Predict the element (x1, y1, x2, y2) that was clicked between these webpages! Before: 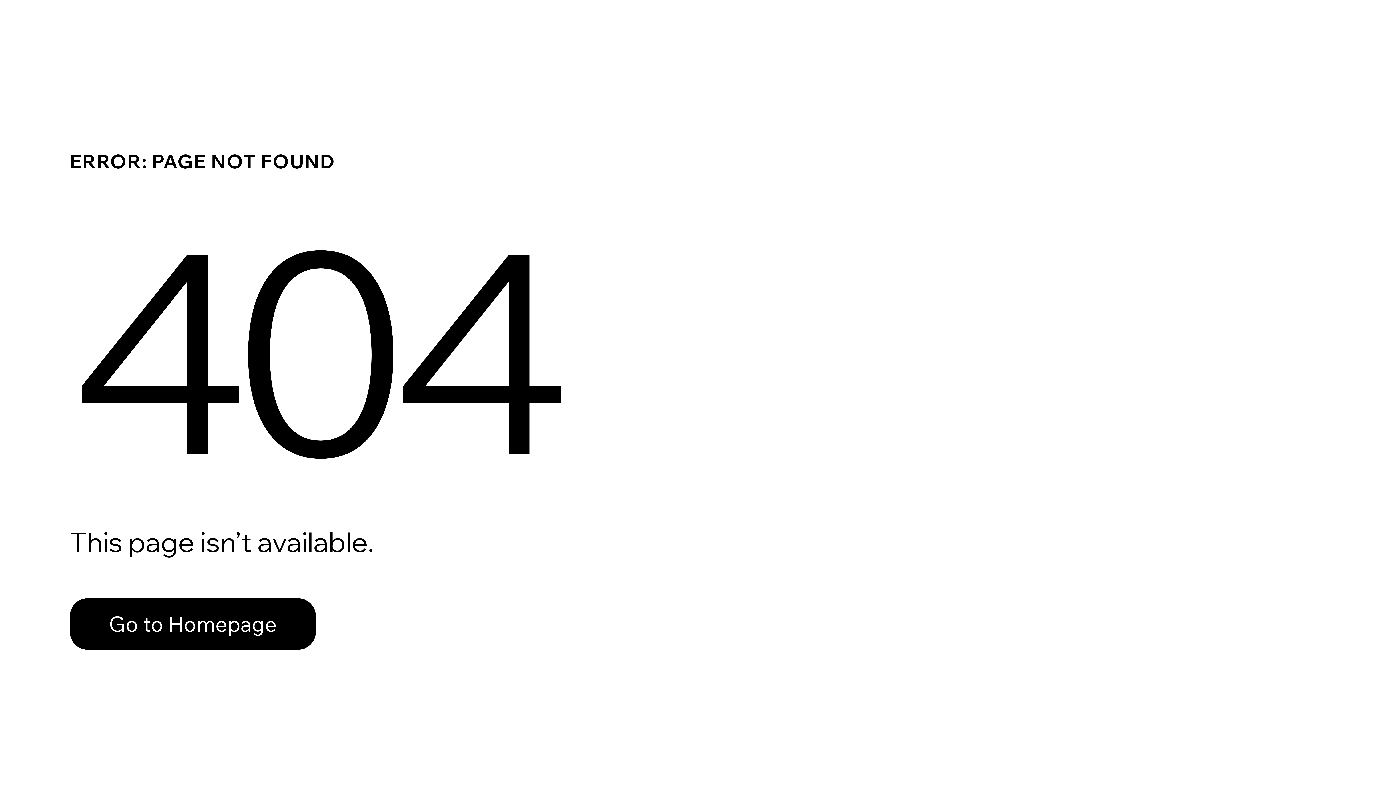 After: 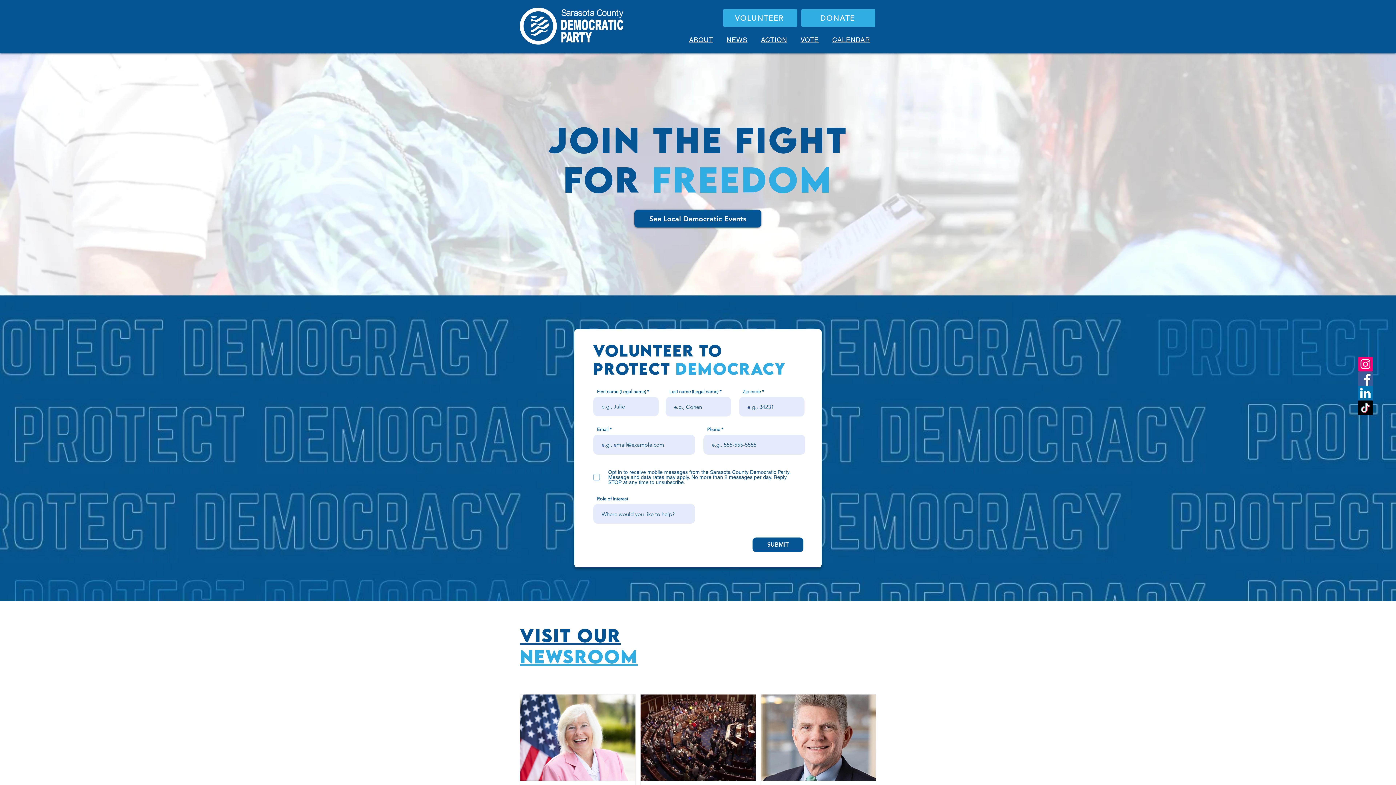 Action: bbox: (69, 582, 768, 659) label: Go to Homepage